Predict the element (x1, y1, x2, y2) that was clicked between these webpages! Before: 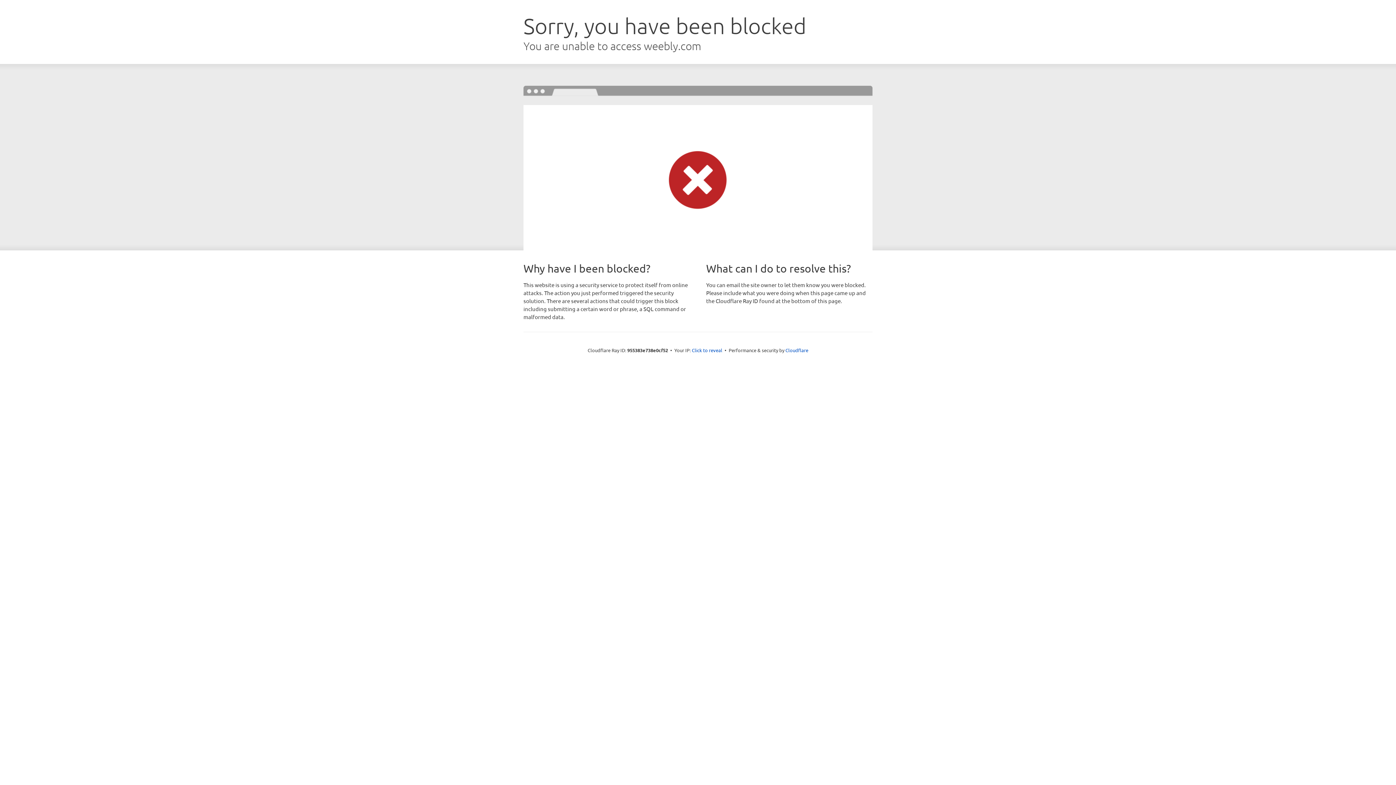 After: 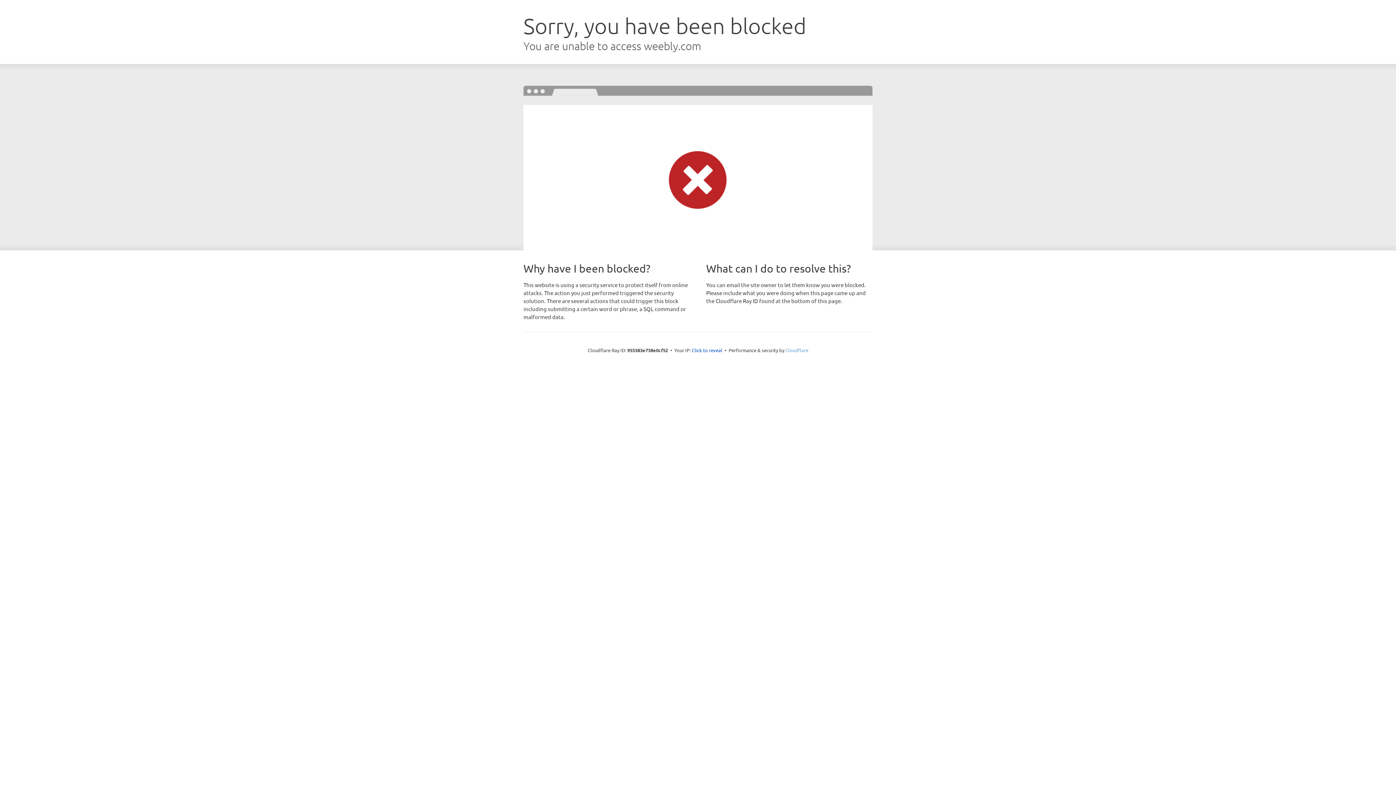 Action: bbox: (785, 347, 808, 353) label: Cloudflare